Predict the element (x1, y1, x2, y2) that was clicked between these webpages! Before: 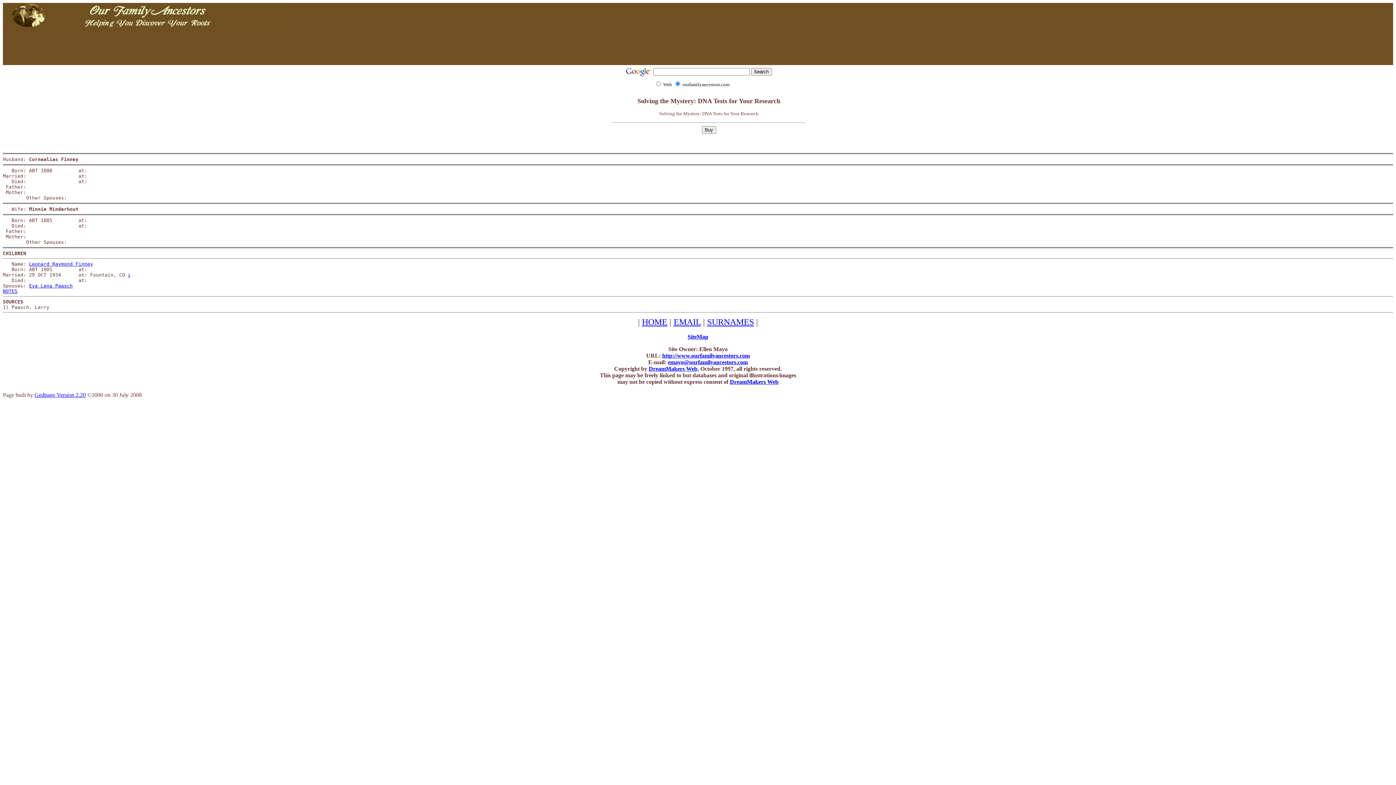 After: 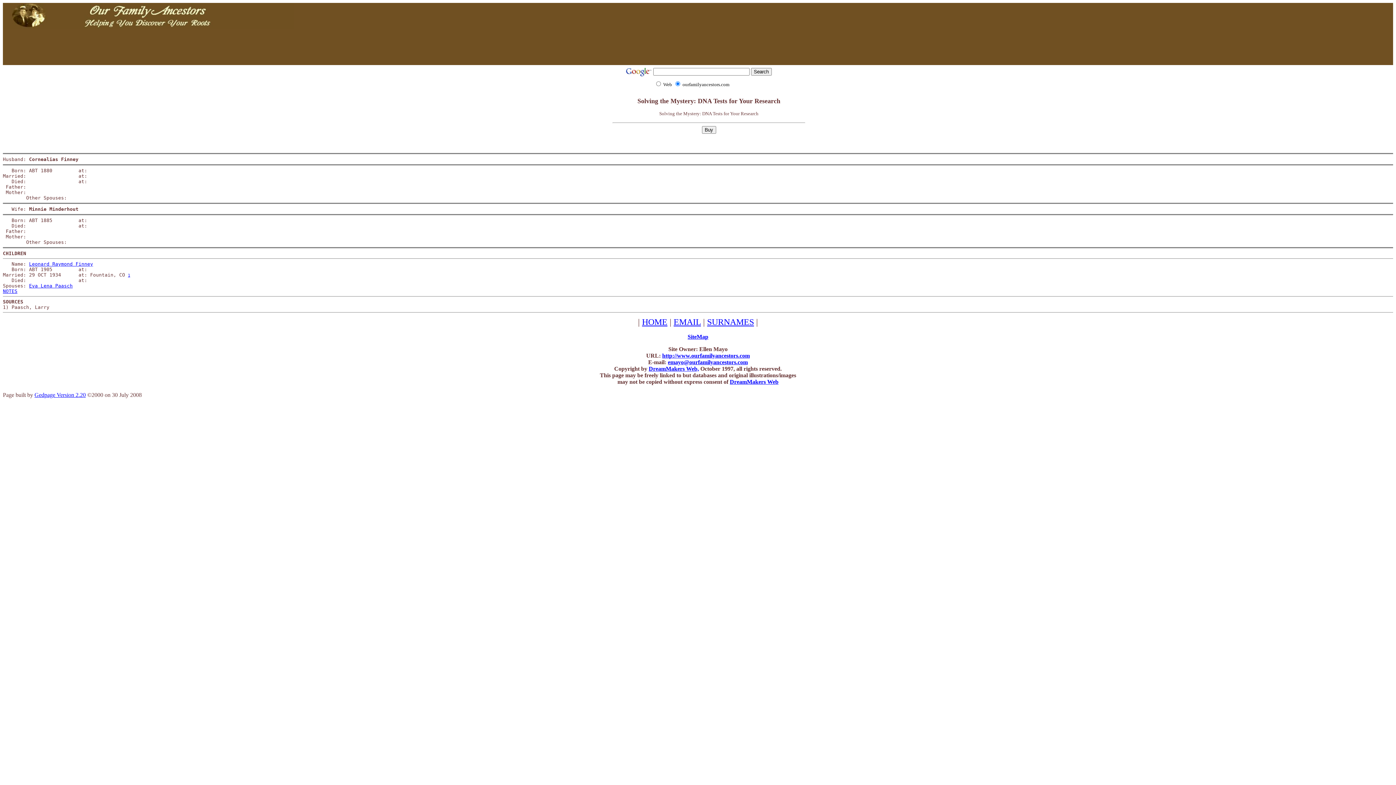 Action: label: emayo@ourfamilyancestors.com bbox: (668, 359, 748, 365)